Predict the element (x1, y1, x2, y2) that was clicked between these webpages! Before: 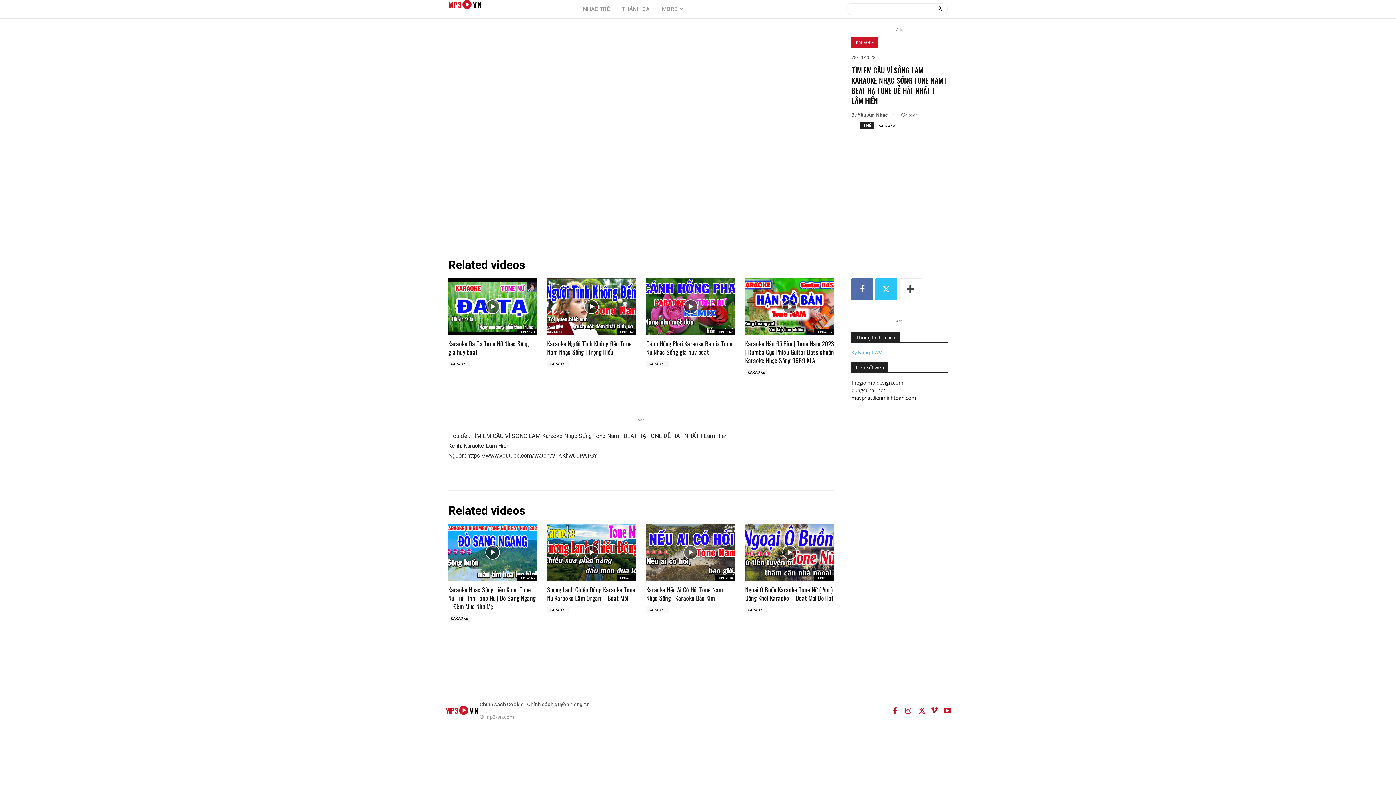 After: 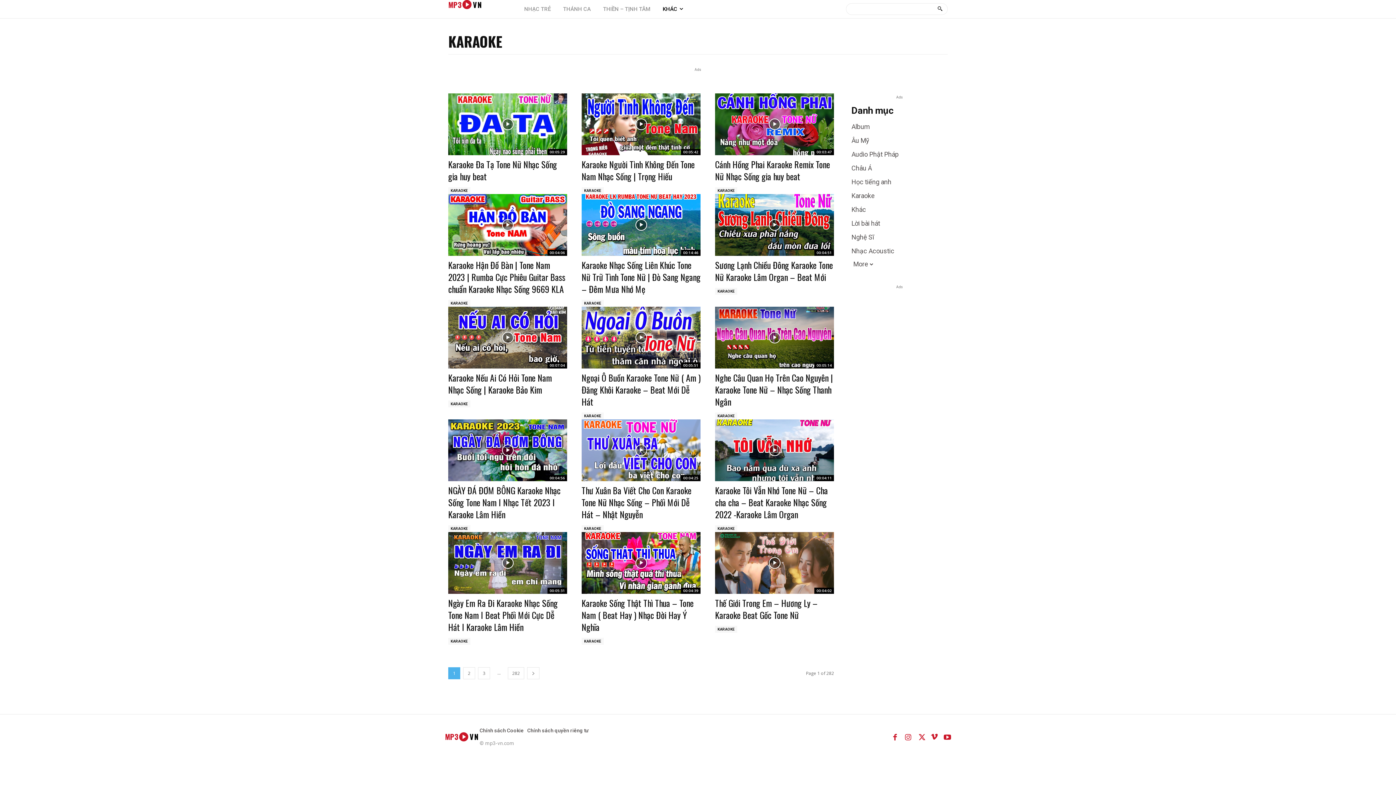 Action: bbox: (745, 606, 767, 613) label: KARAOKE